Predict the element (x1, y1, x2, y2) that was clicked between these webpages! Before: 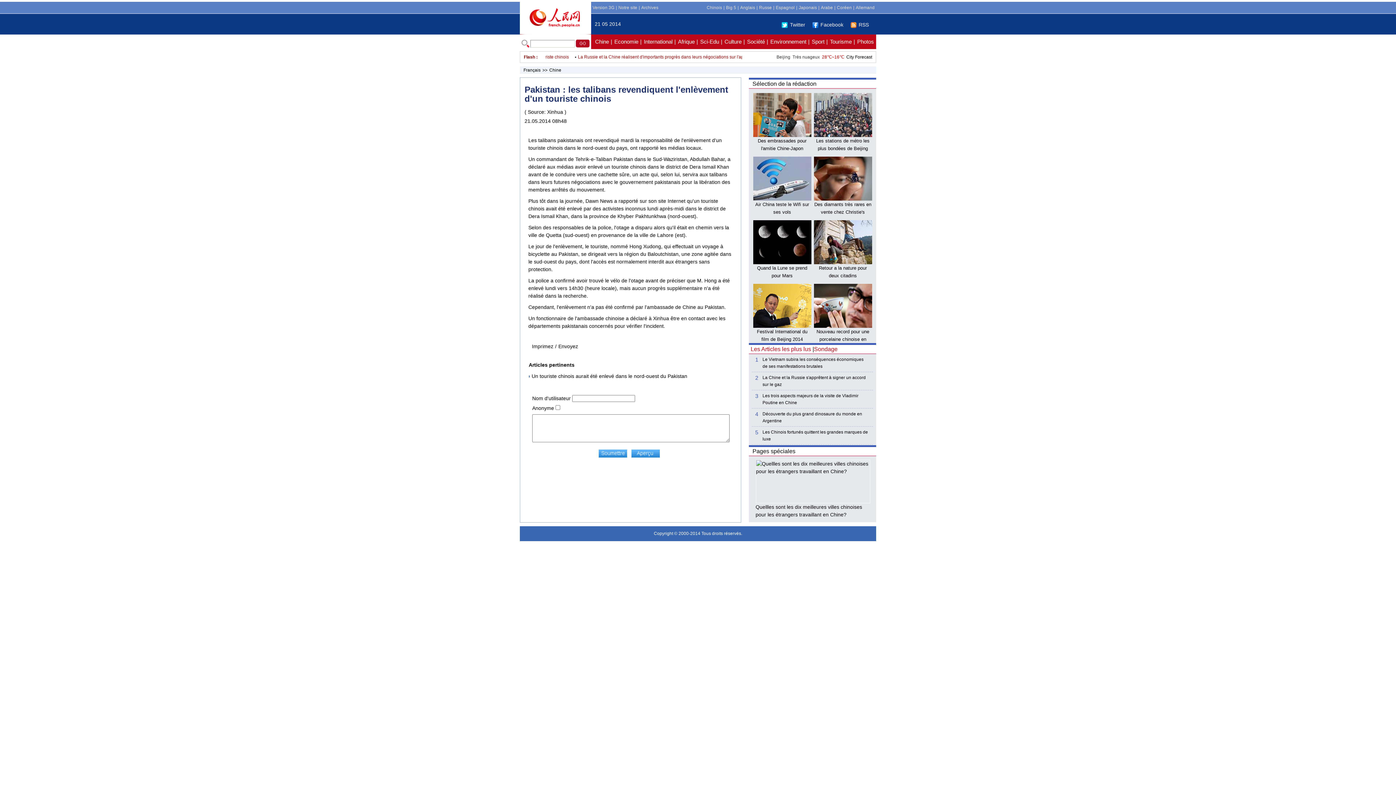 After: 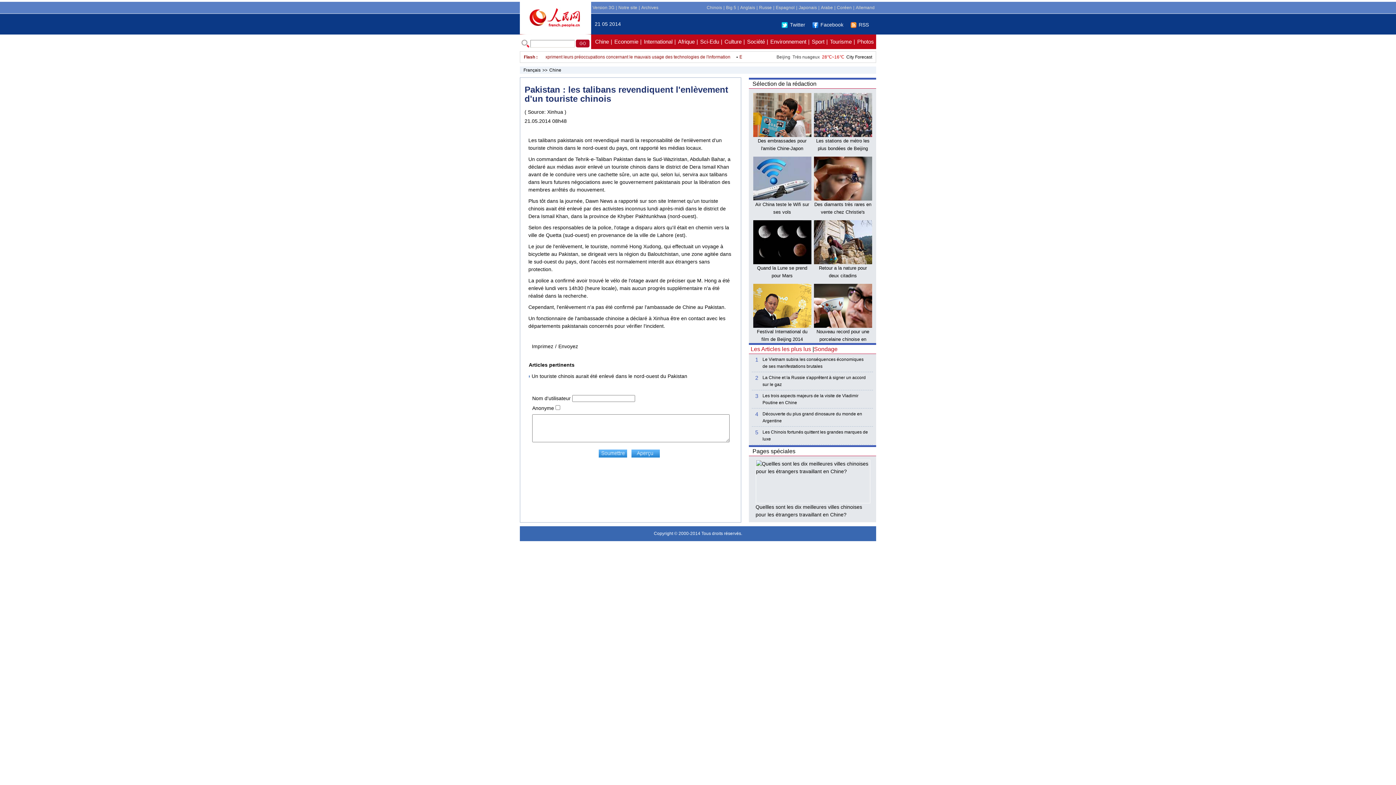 Action: bbox: (753, 220, 811, 264)